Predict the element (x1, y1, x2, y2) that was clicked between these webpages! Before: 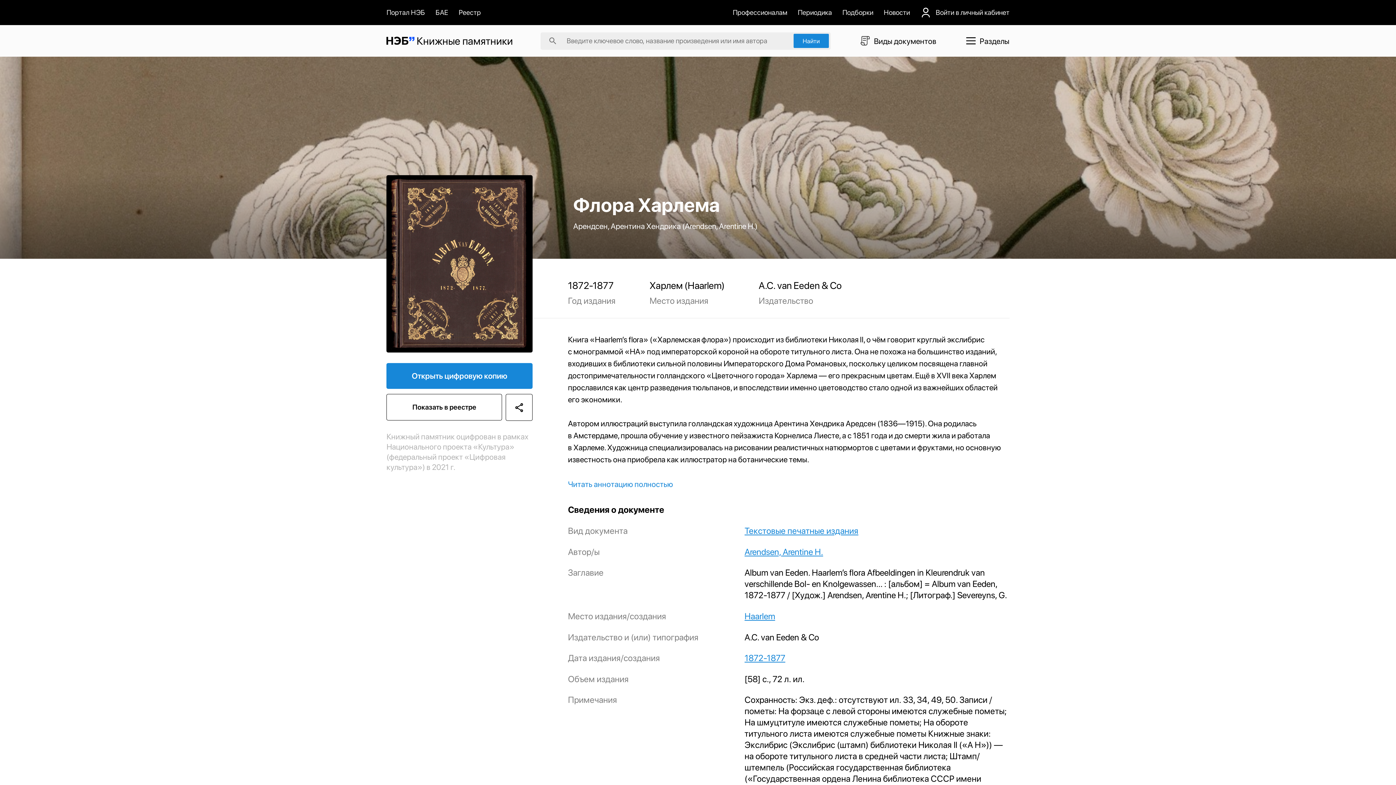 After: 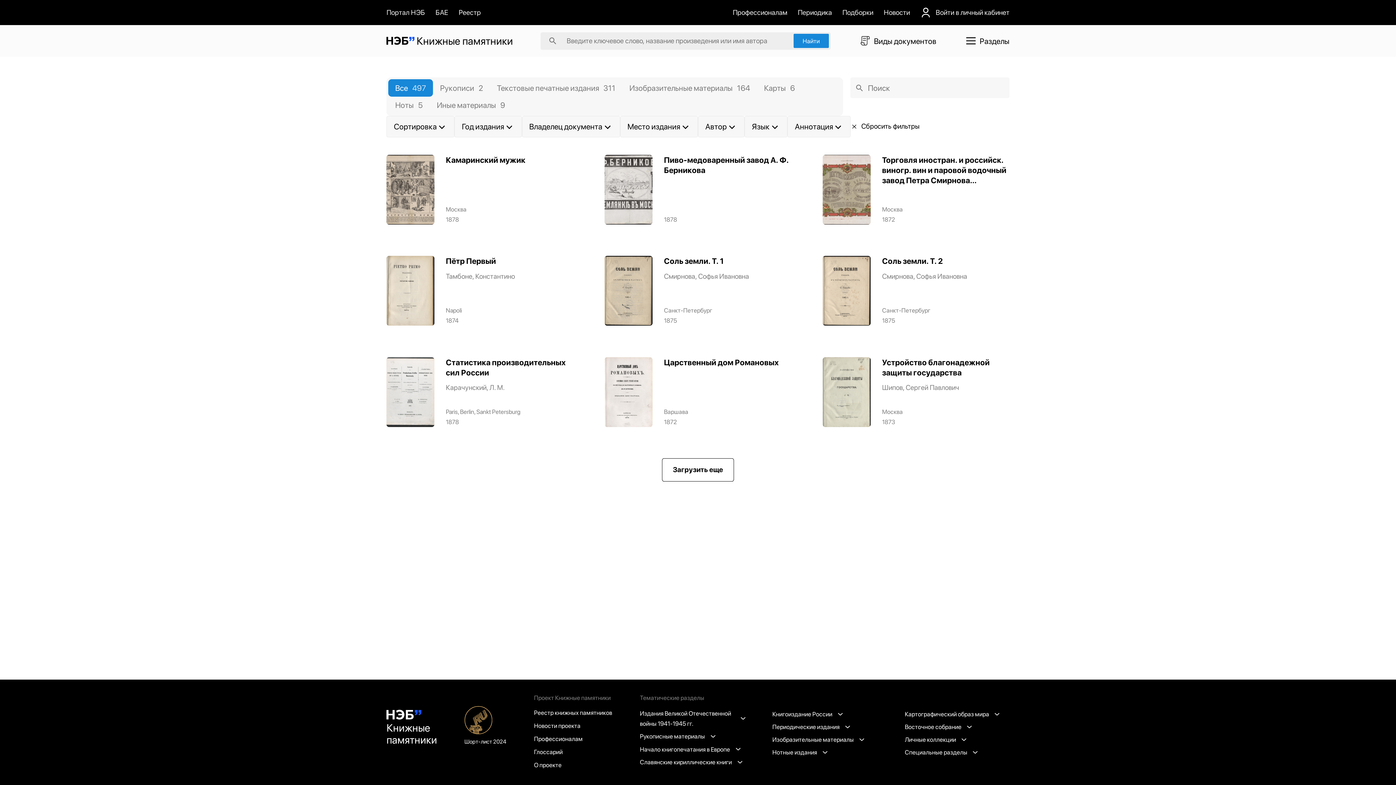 Action: bbox: (744, 652, 1009, 664) label: 1872-1877